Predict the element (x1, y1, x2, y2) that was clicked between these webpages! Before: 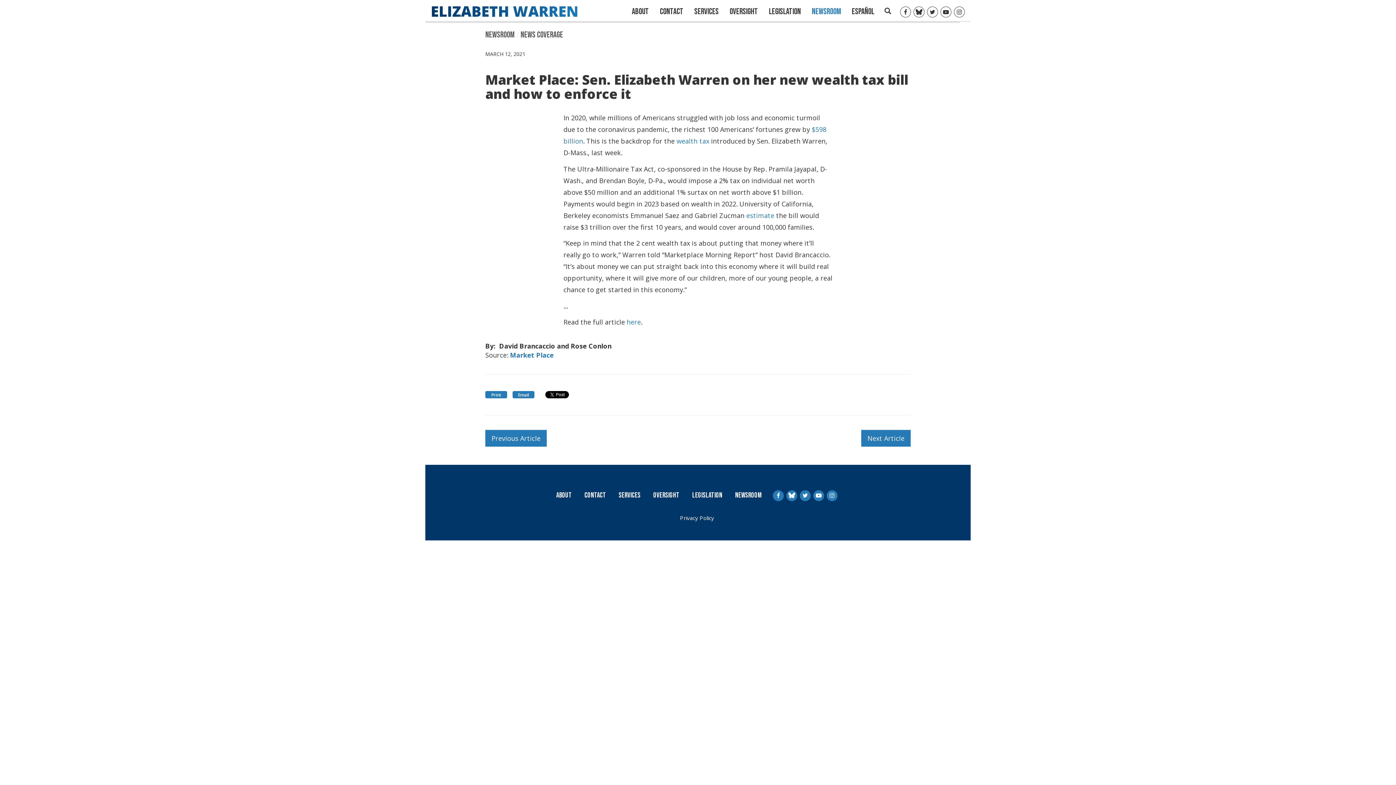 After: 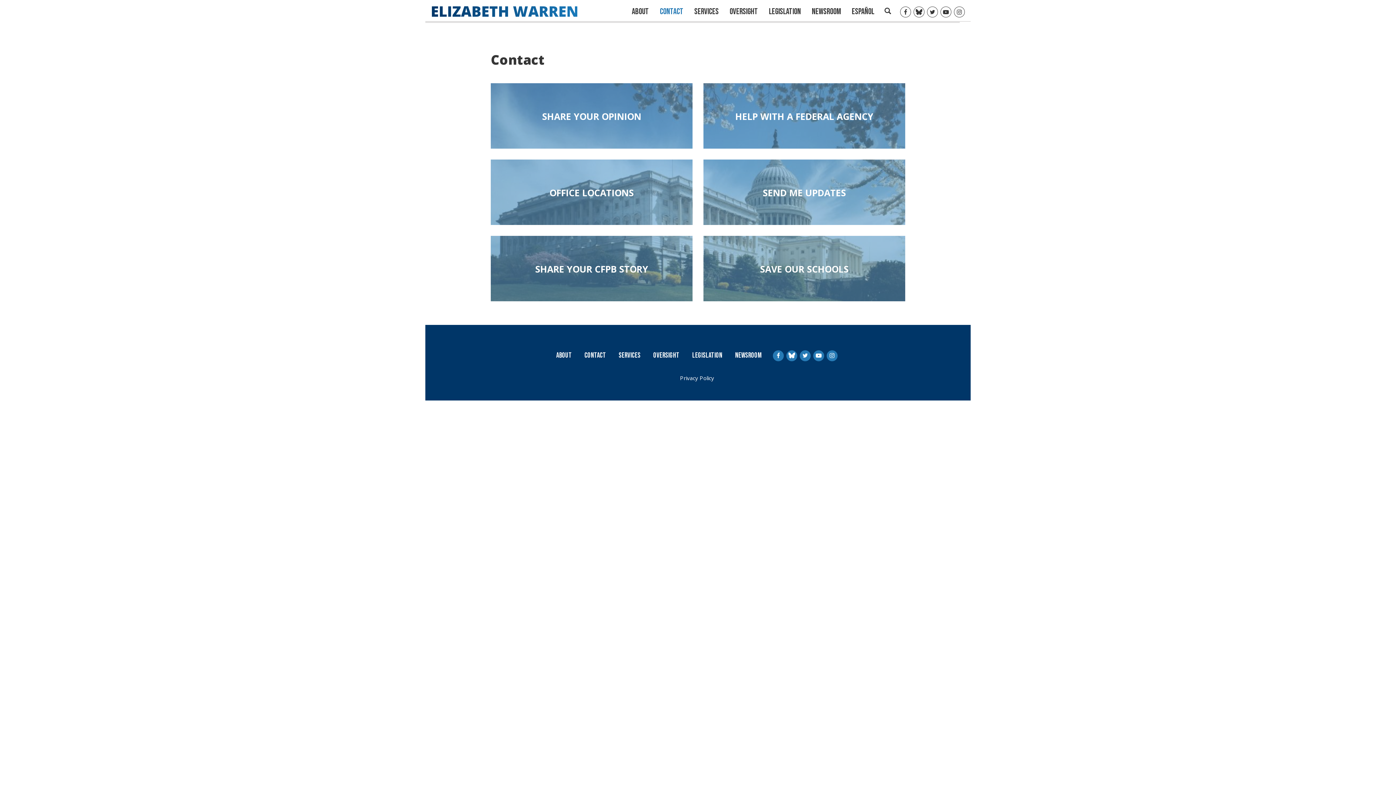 Action: bbox: (654, 2, 689, 17) label: Contact Us